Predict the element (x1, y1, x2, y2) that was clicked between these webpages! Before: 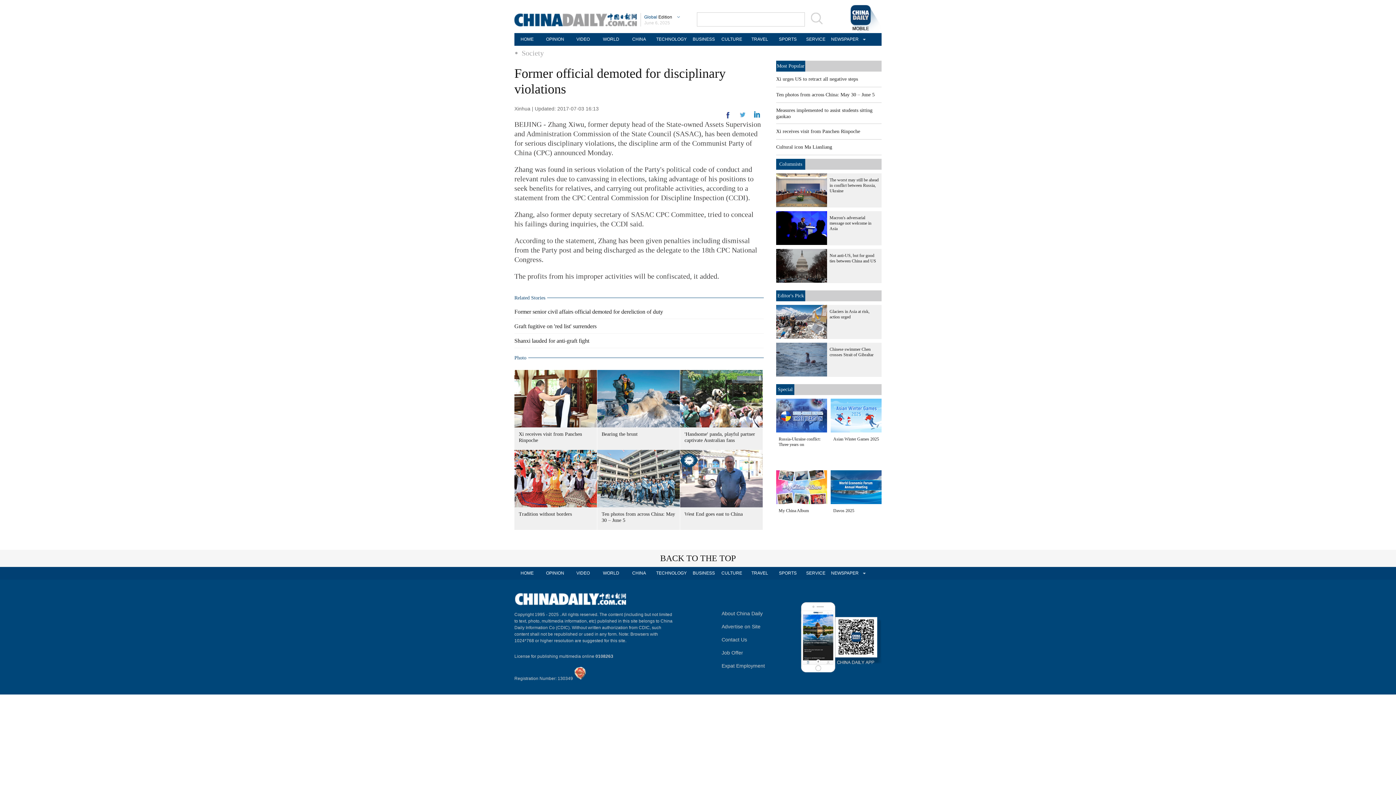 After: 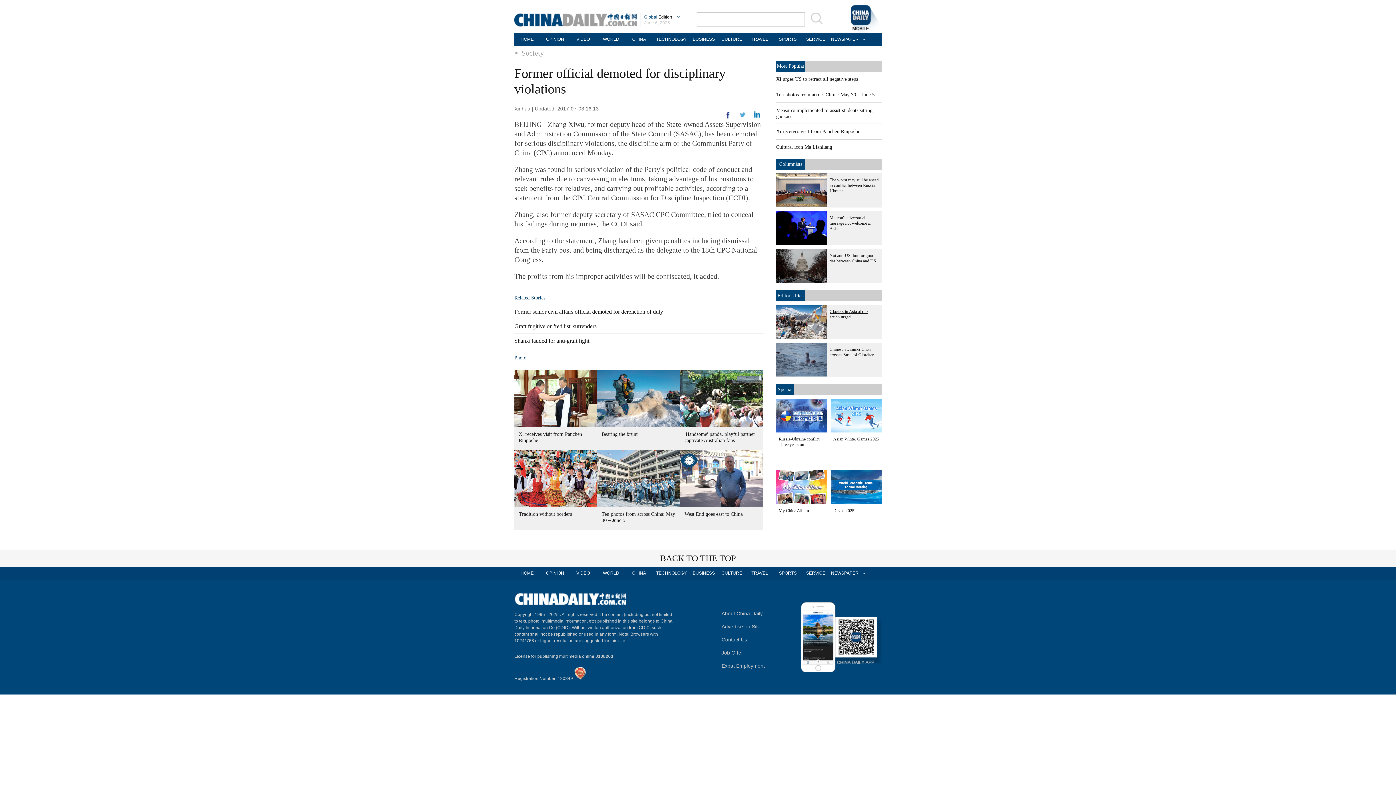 Action: bbox: (829, 309, 869, 319) label: Glaciers in Asia at risk, action urged